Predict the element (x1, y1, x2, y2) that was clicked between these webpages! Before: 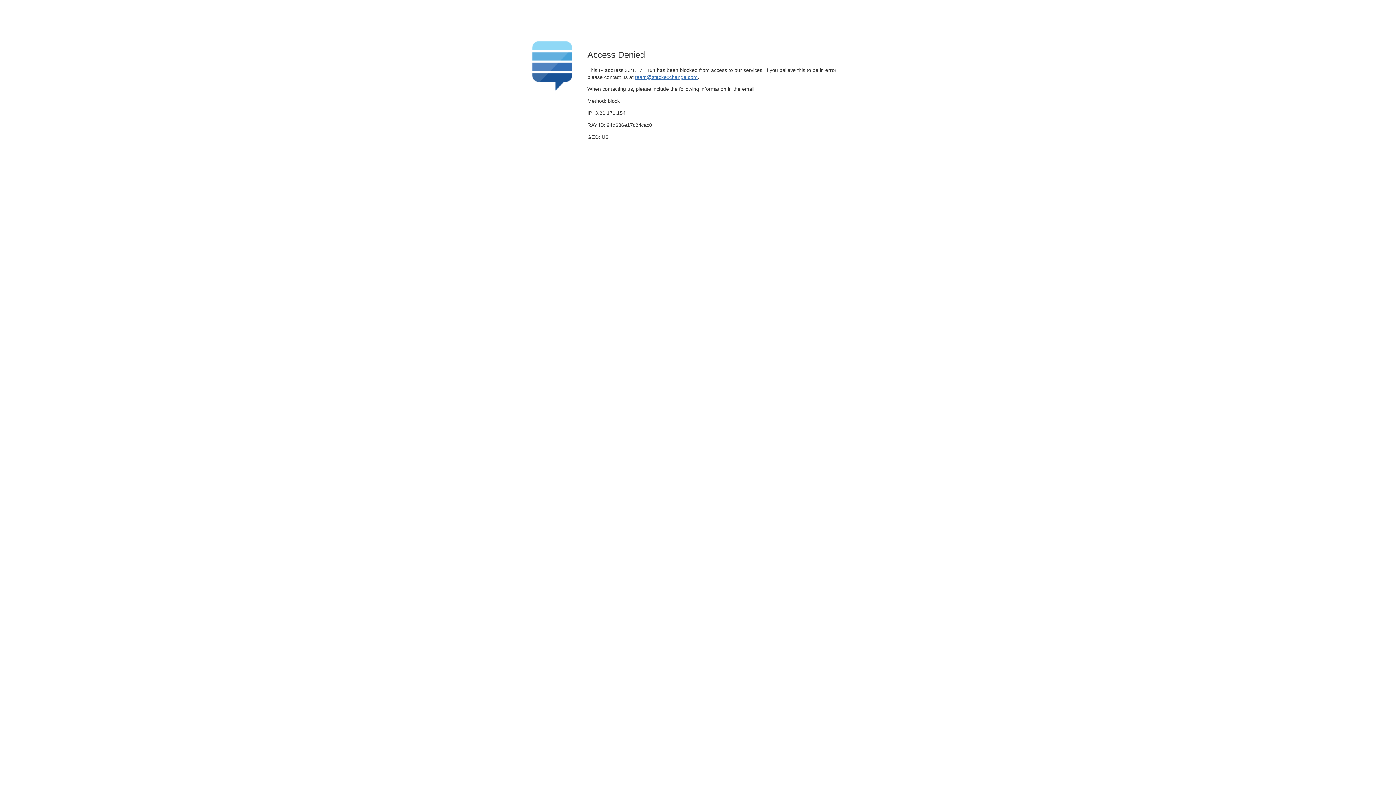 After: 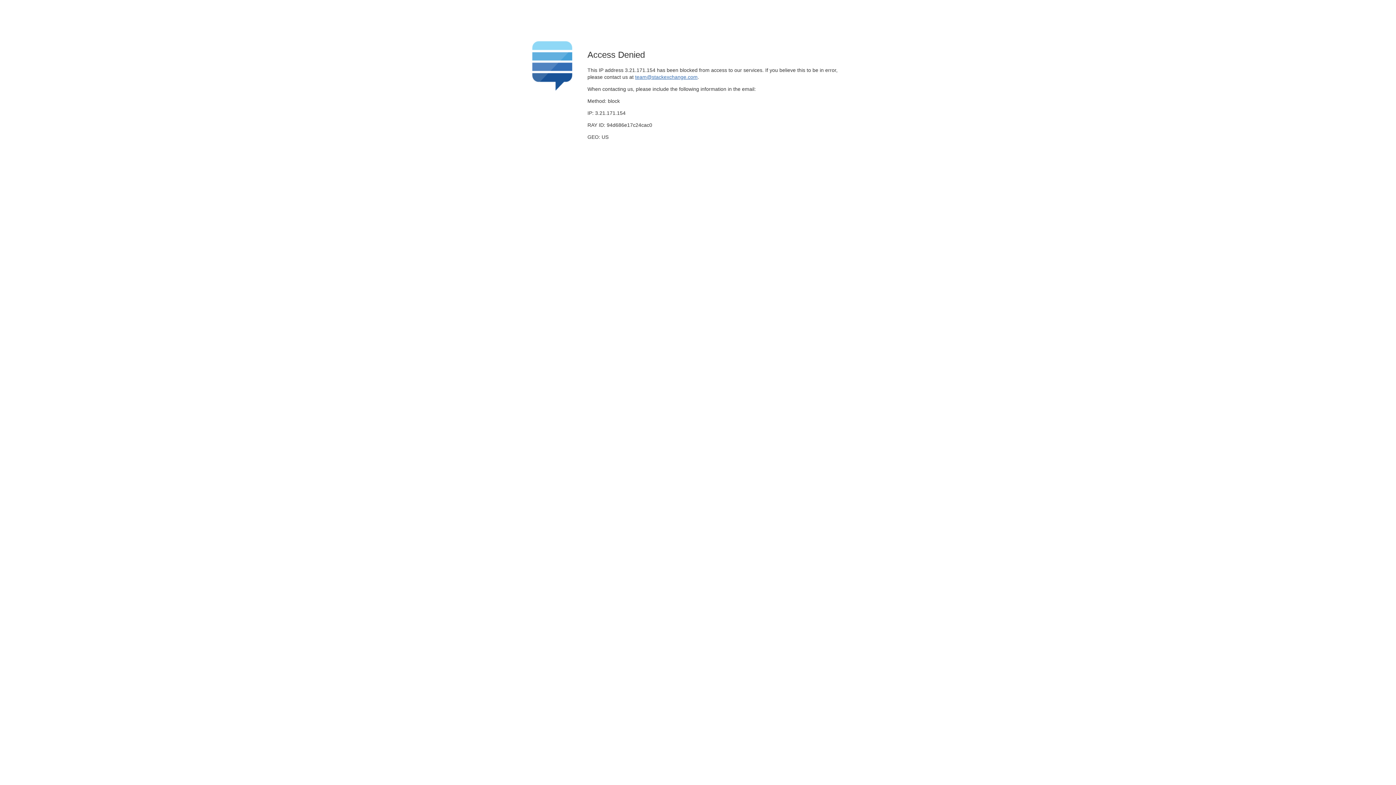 Action: label: team@stackexchange.com bbox: (635, 74, 697, 79)